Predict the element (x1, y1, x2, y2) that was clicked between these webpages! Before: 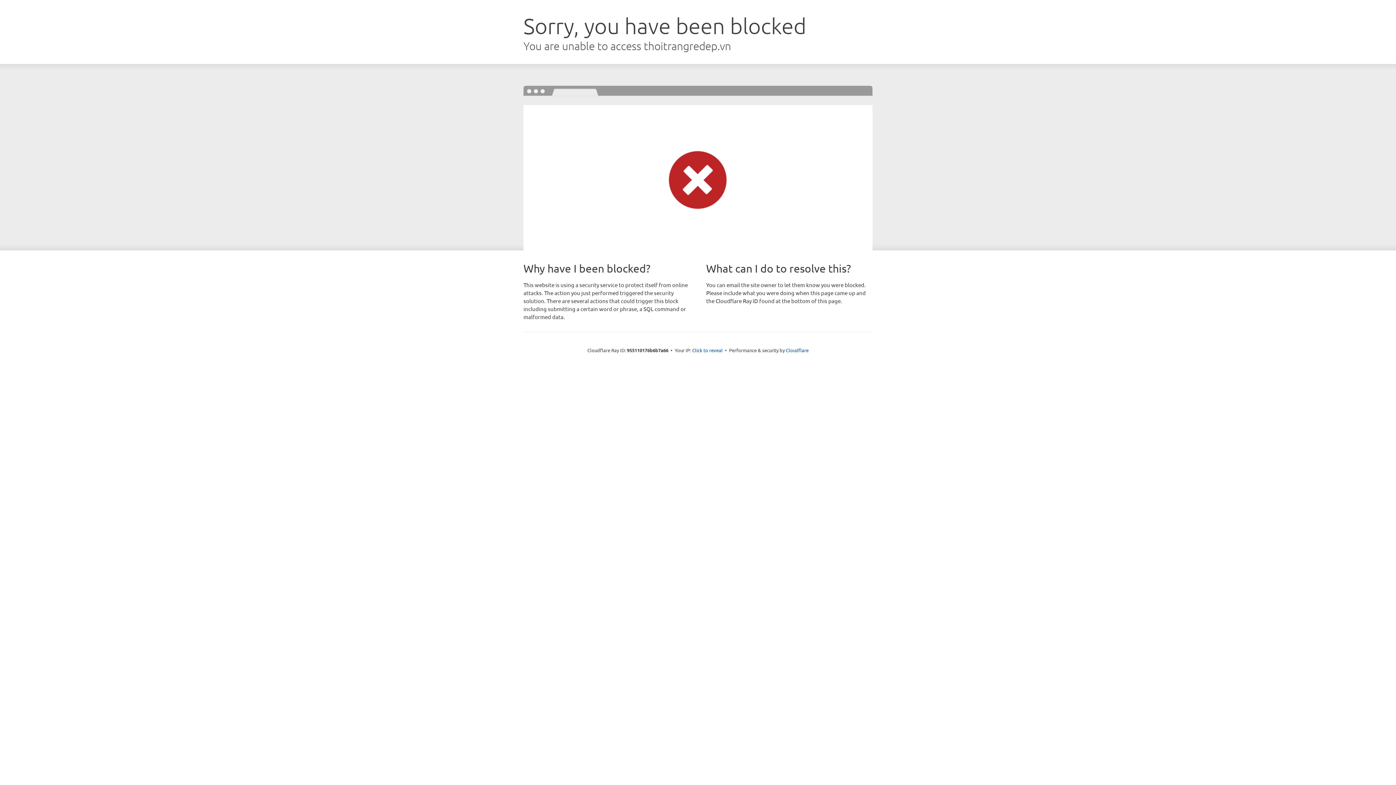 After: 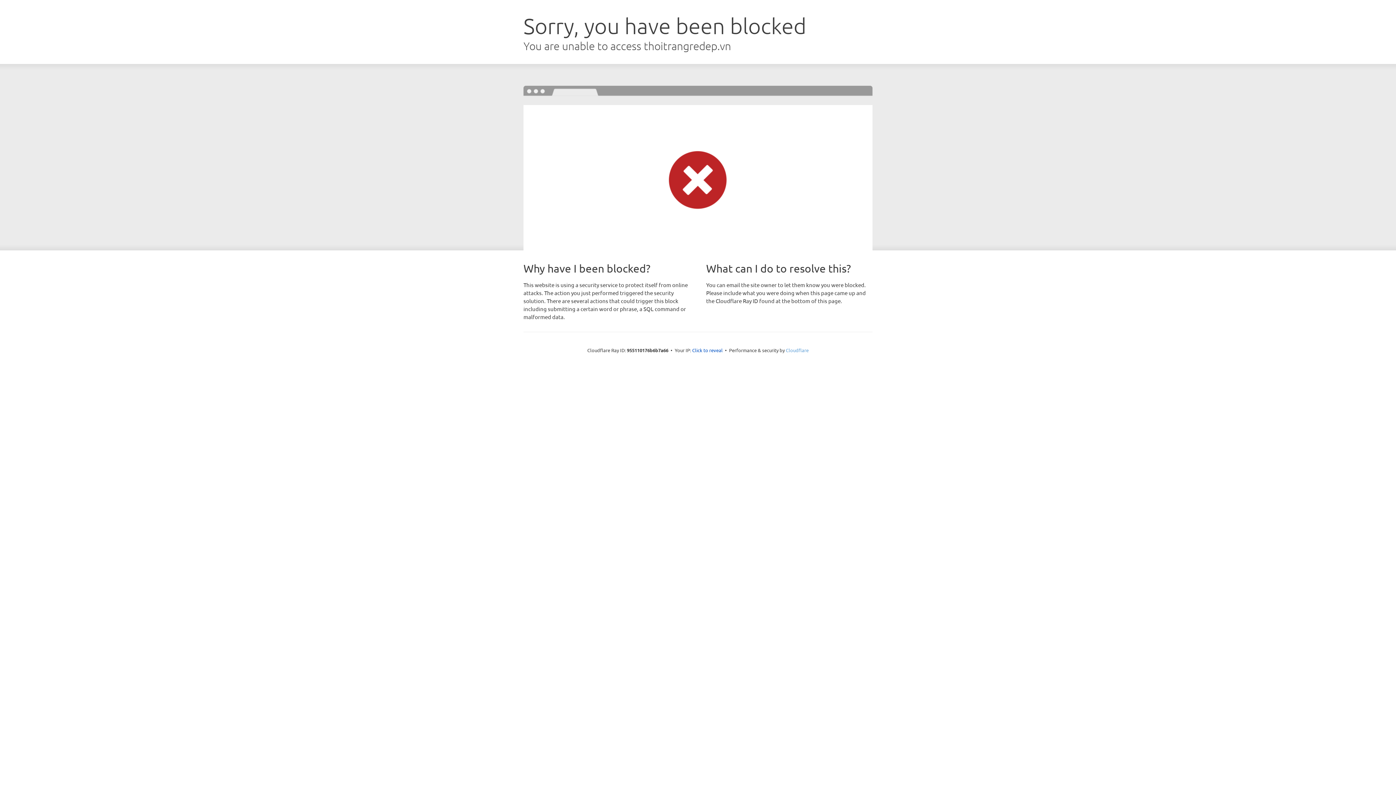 Action: label: Cloudflare bbox: (786, 347, 808, 353)